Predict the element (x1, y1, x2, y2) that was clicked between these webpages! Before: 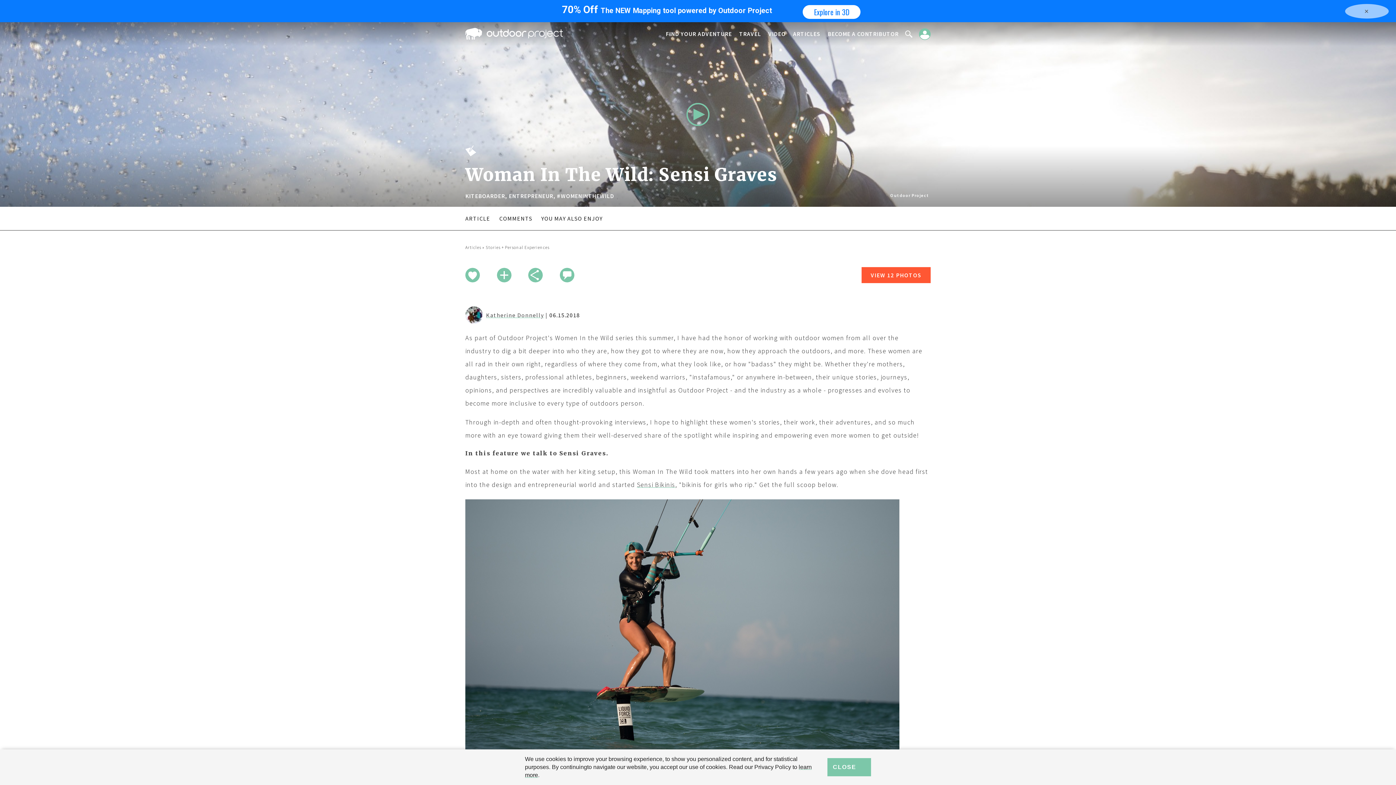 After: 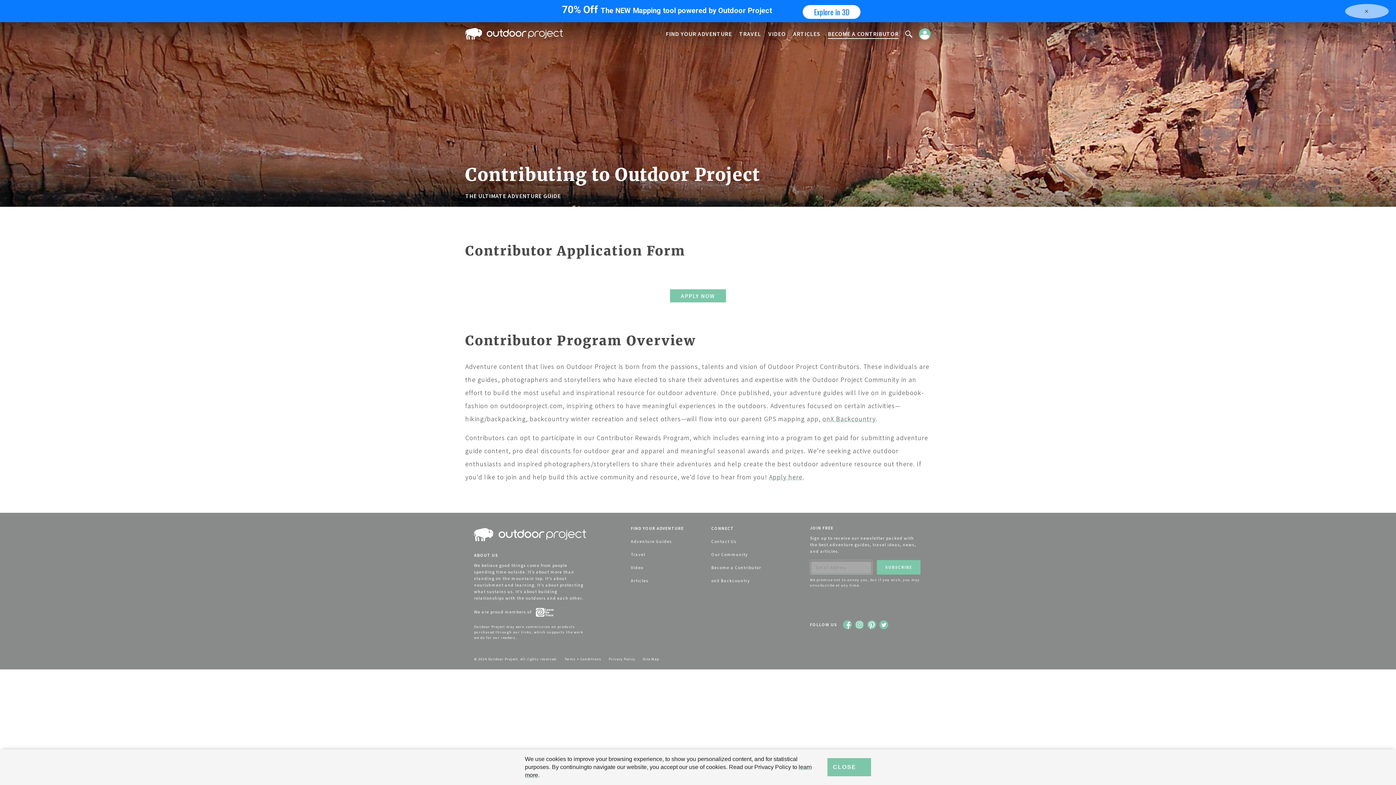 Action: bbox: (828, 29, 898, 38) label: BECOME A CONTRIBUTOR